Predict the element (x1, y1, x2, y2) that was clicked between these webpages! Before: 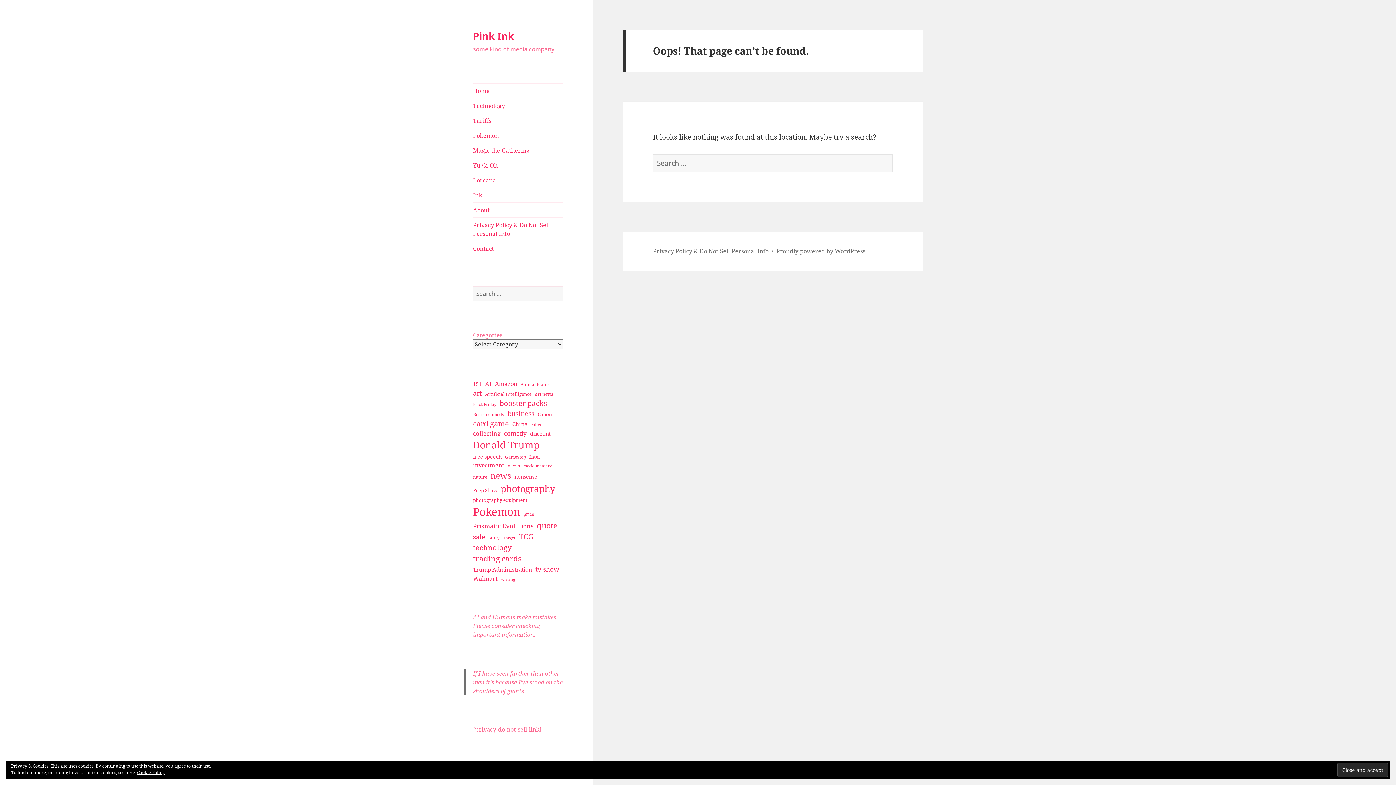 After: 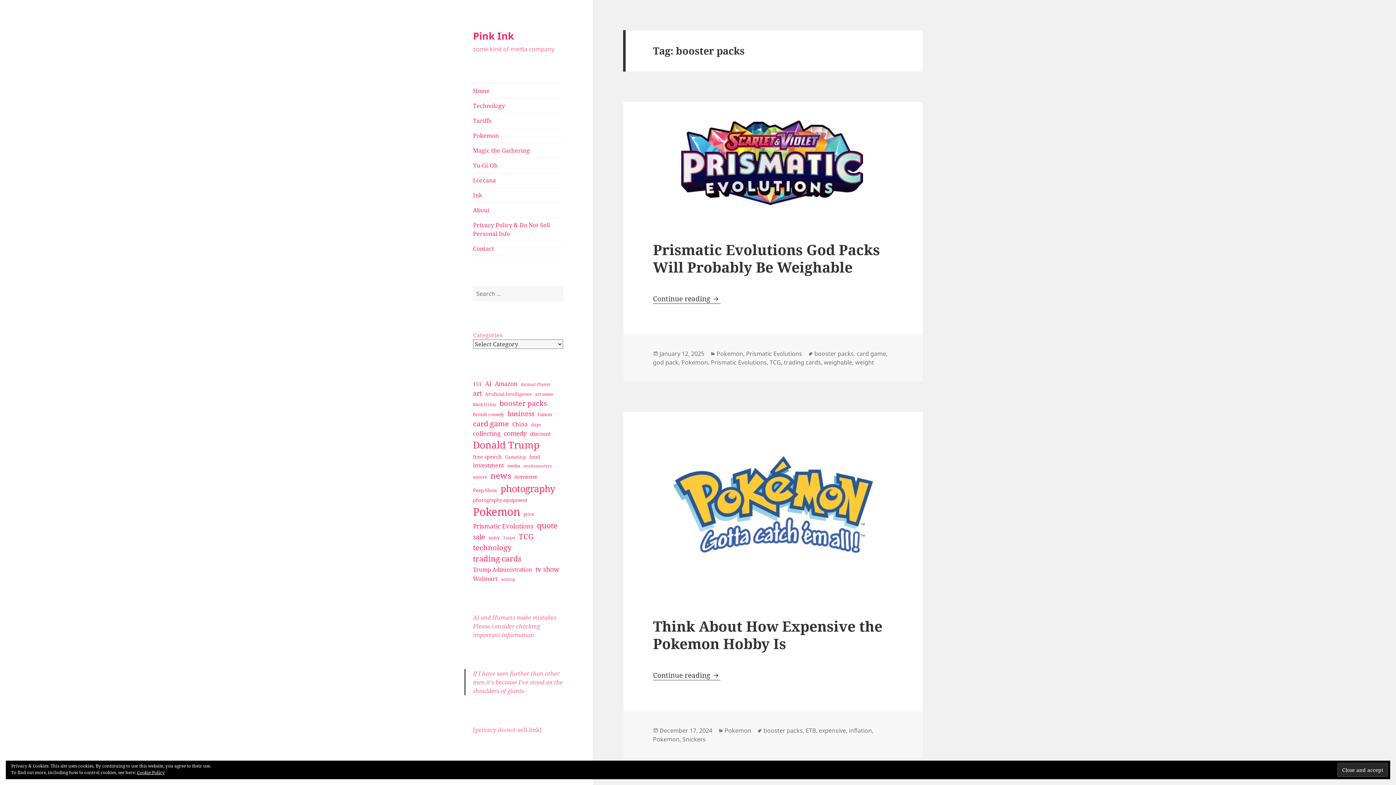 Action: bbox: (499, 398, 547, 408) label: booster packs (66 items)